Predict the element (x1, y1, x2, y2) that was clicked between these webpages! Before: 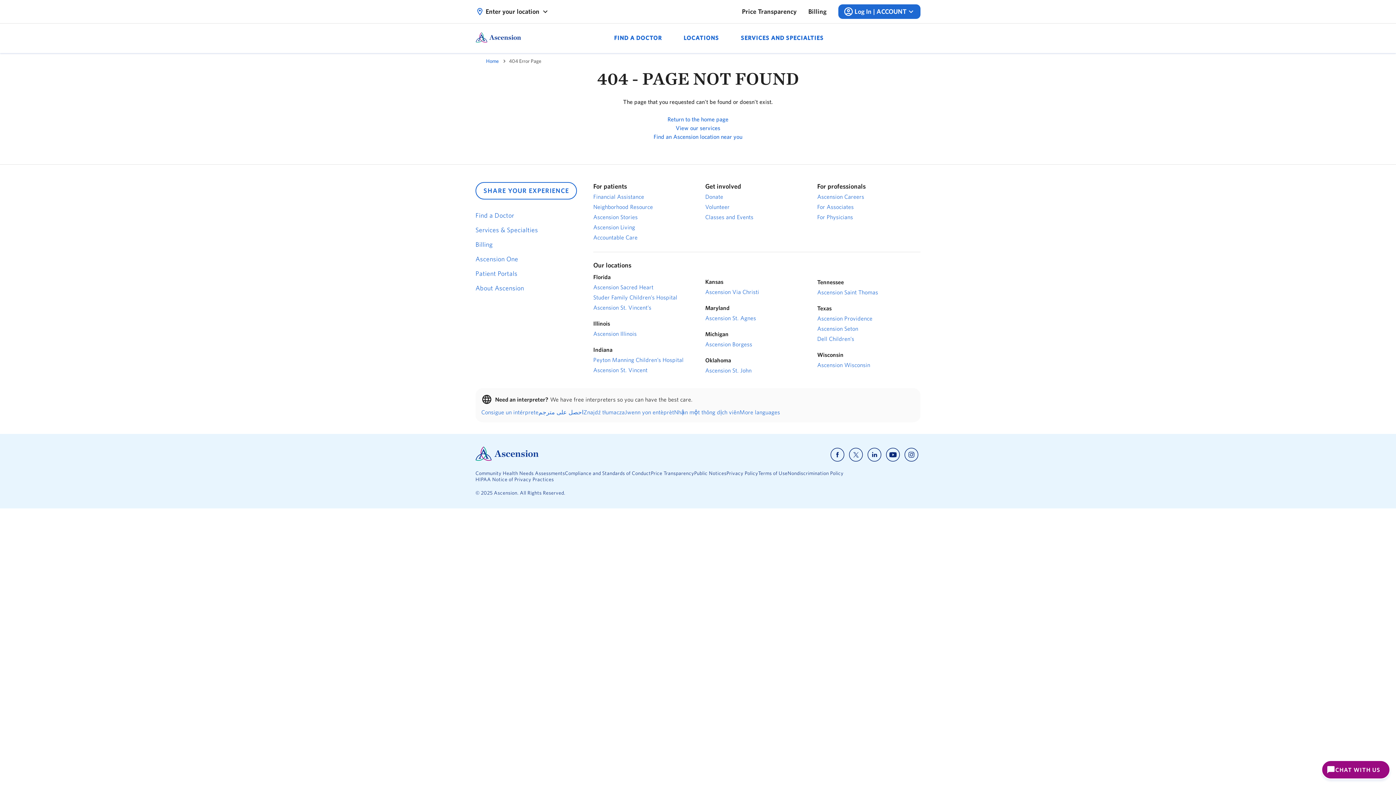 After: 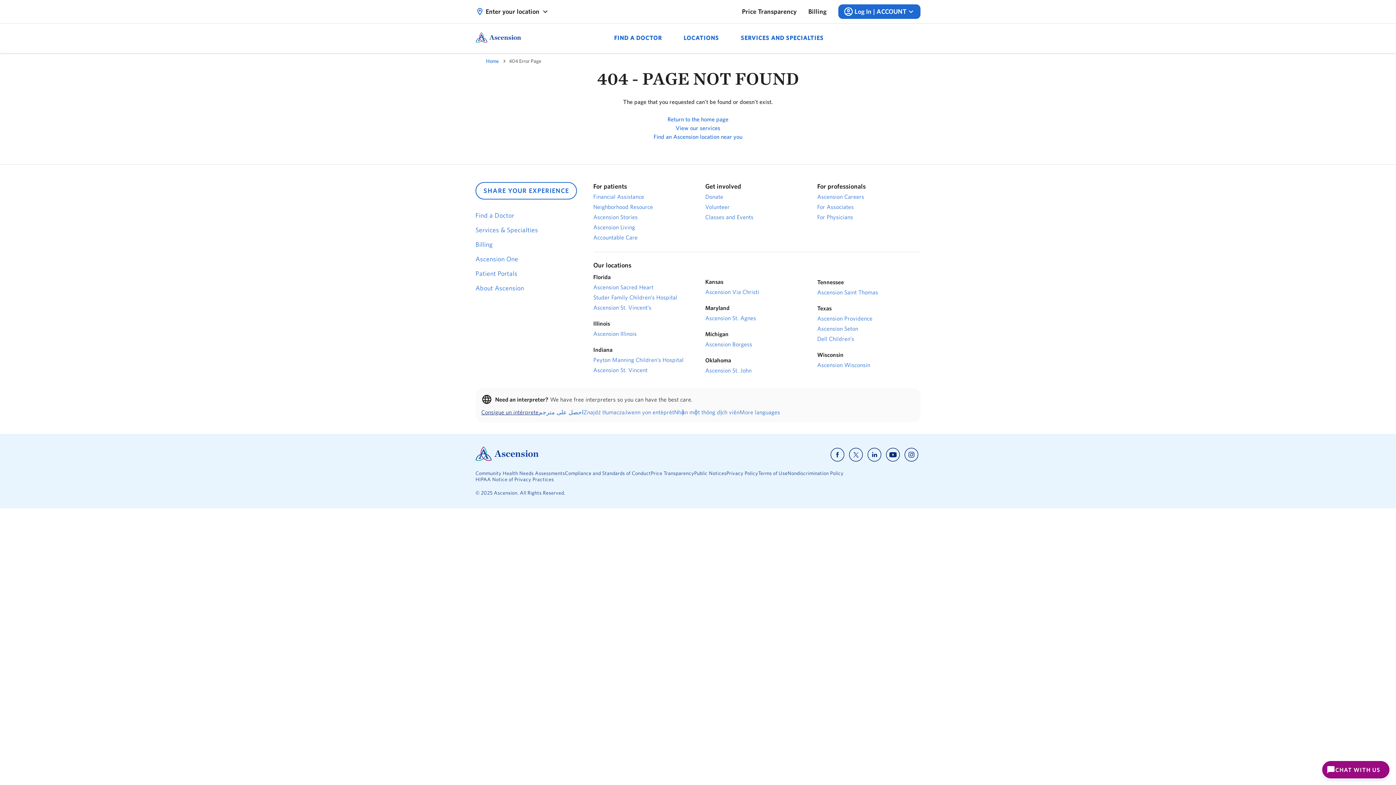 Action: bbox: (481, 408, 538, 416) label: Consigue un intérprete